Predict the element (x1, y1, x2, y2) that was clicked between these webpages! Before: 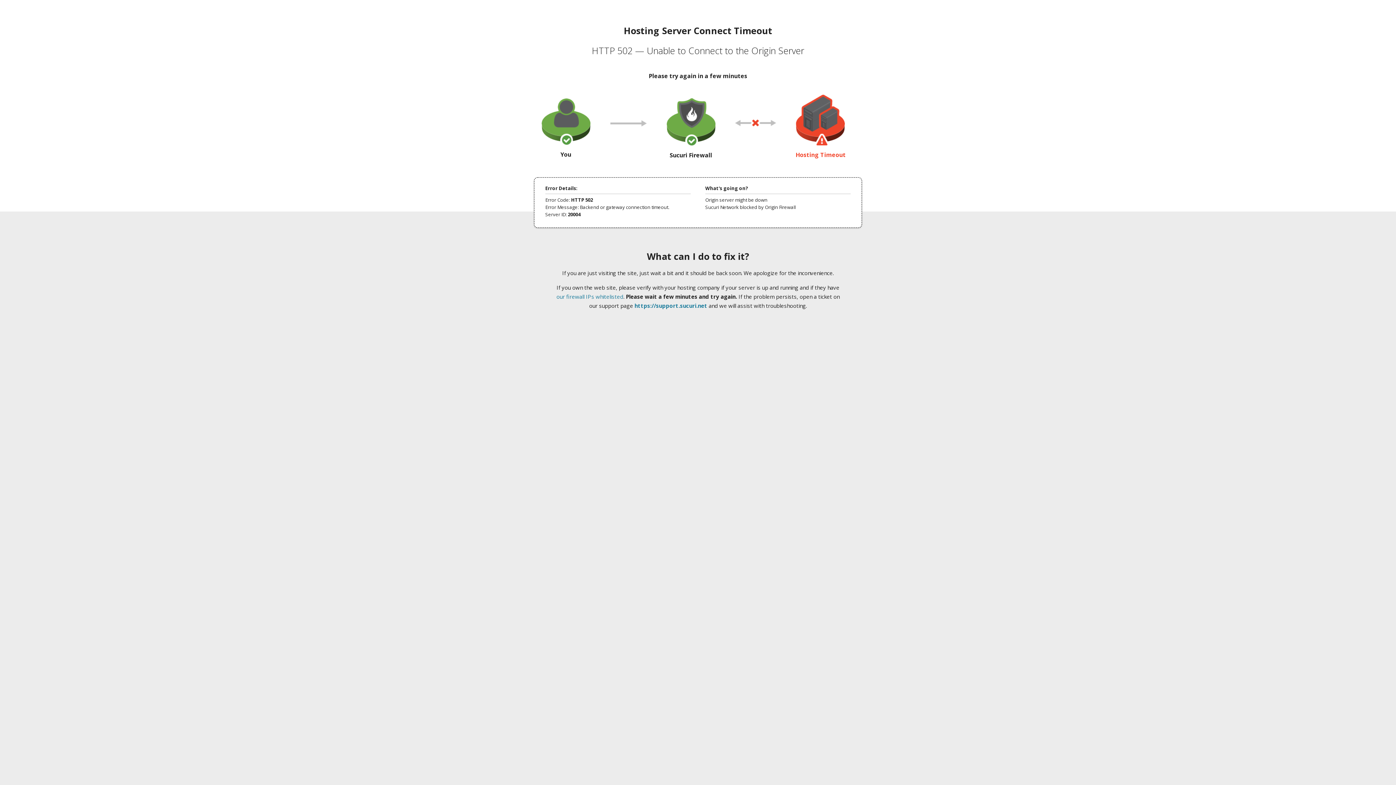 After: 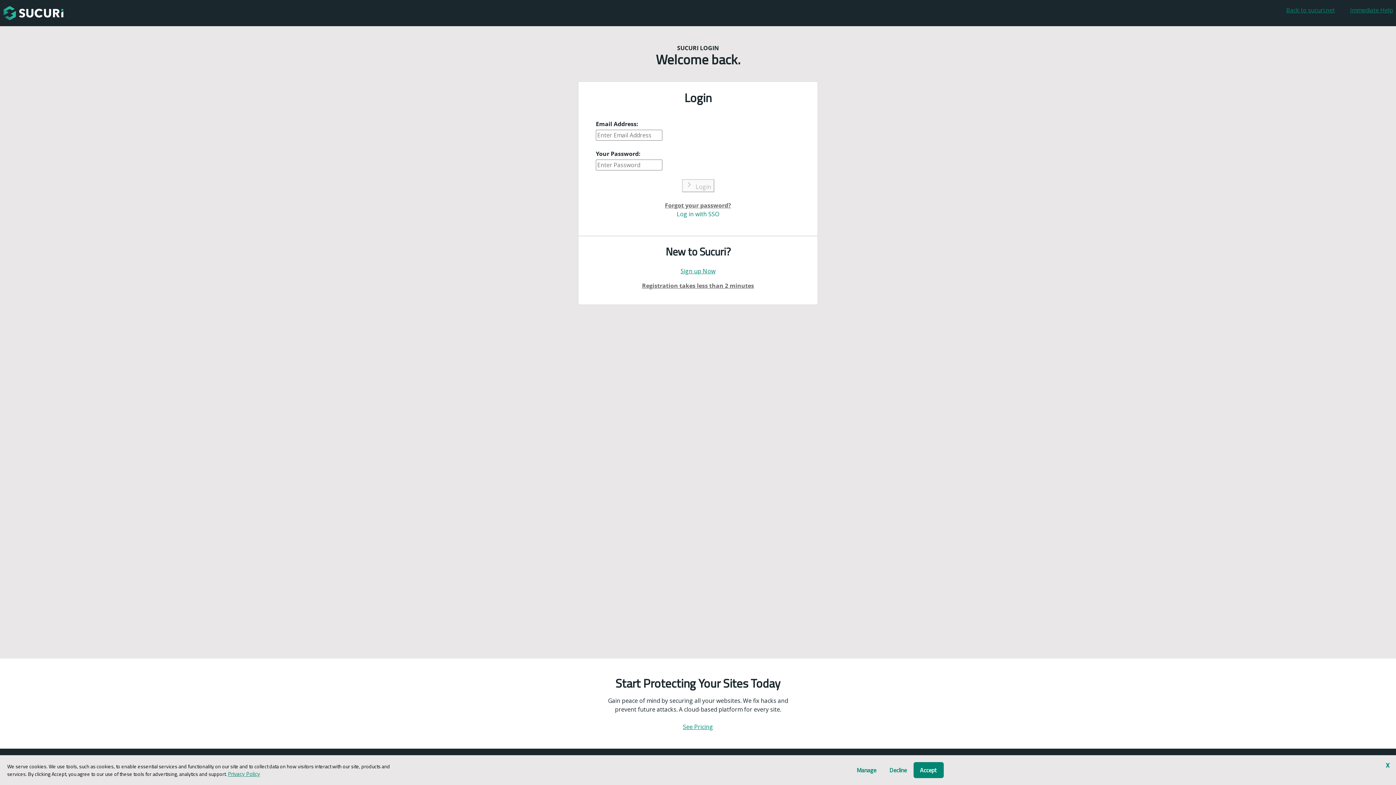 Action: bbox: (634, 302, 707, 309) label: https://support.sucuri.net